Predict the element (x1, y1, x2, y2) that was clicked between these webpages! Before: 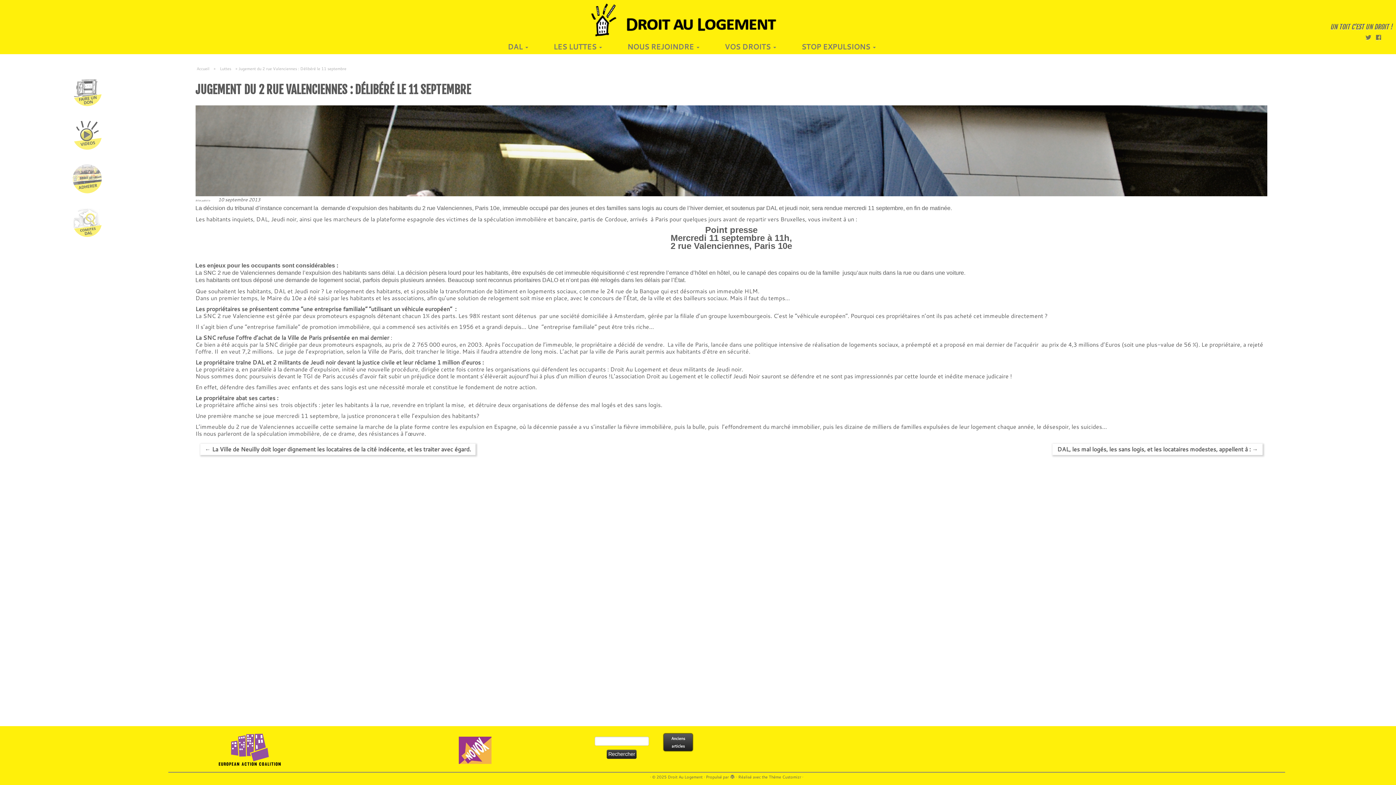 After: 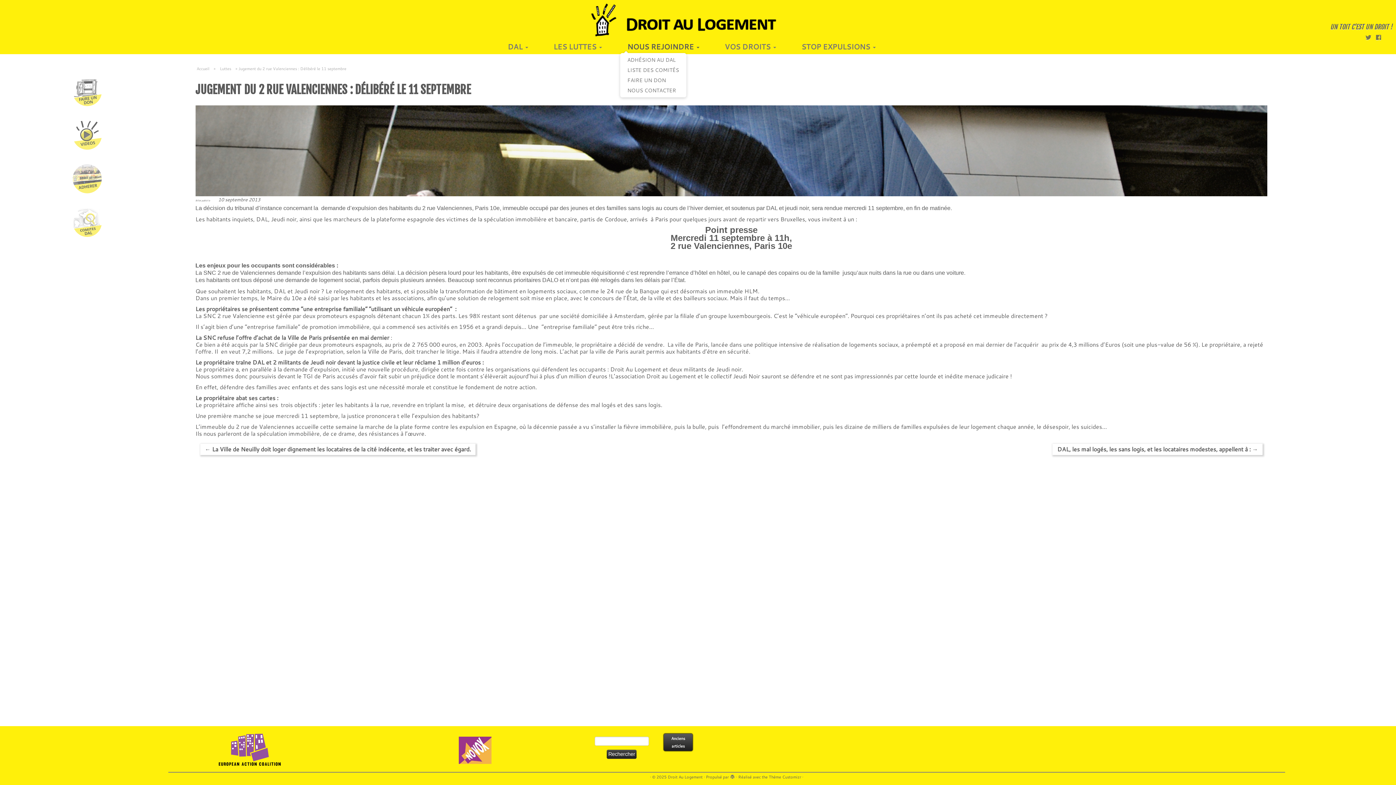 Action: bbox: (620, 40, 706, 53) label: NOUS REJOINDRE 